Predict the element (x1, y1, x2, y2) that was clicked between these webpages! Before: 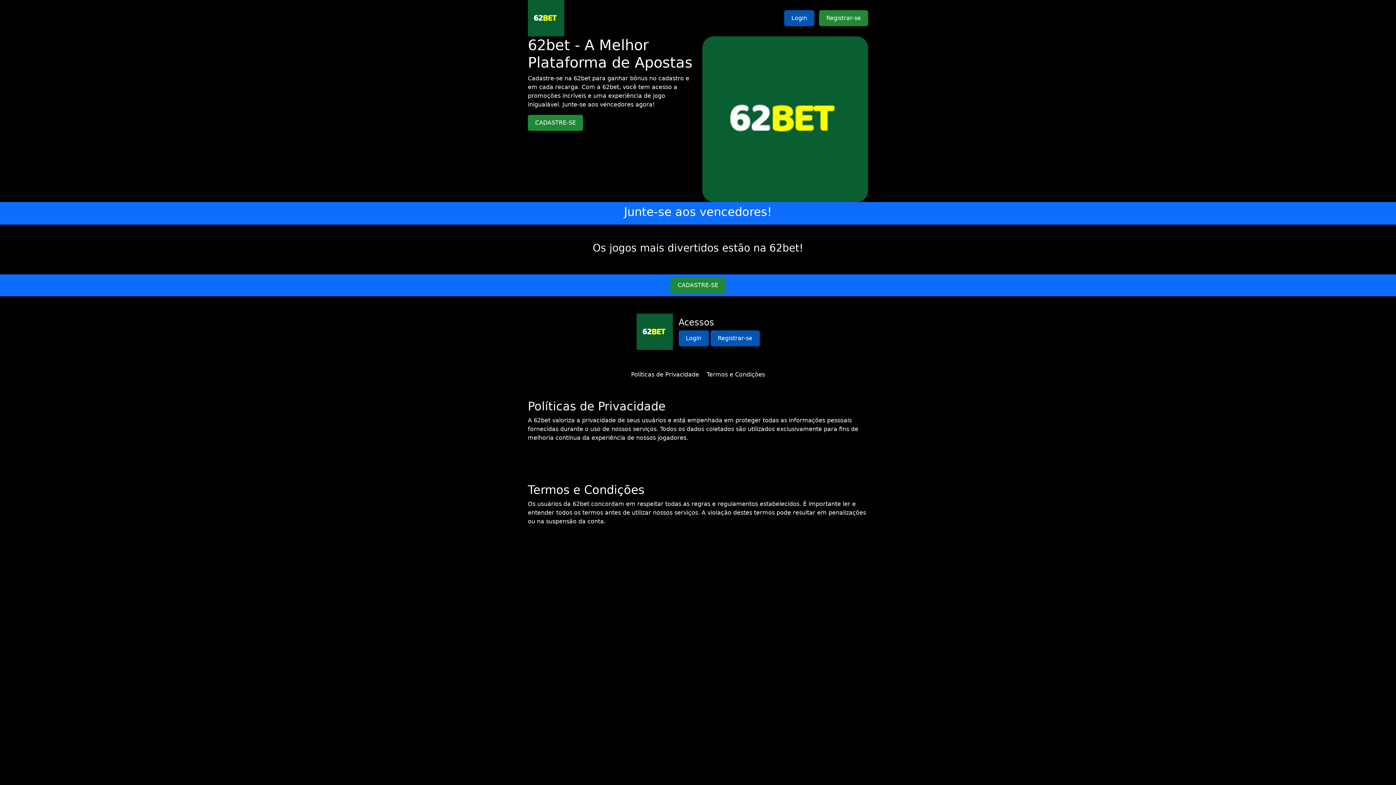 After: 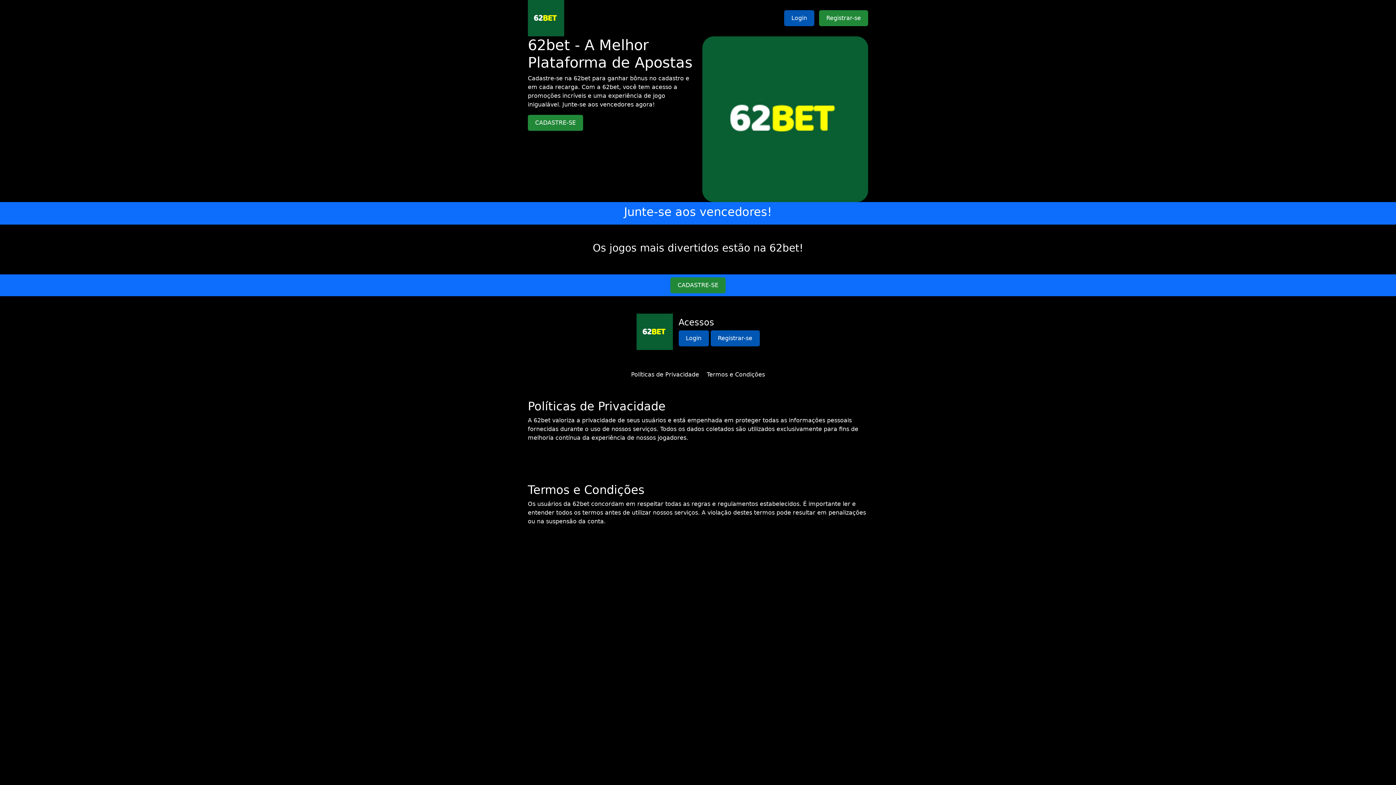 Action: label: Políticas de Privacidade bbox: (631, 371, 699, 378)